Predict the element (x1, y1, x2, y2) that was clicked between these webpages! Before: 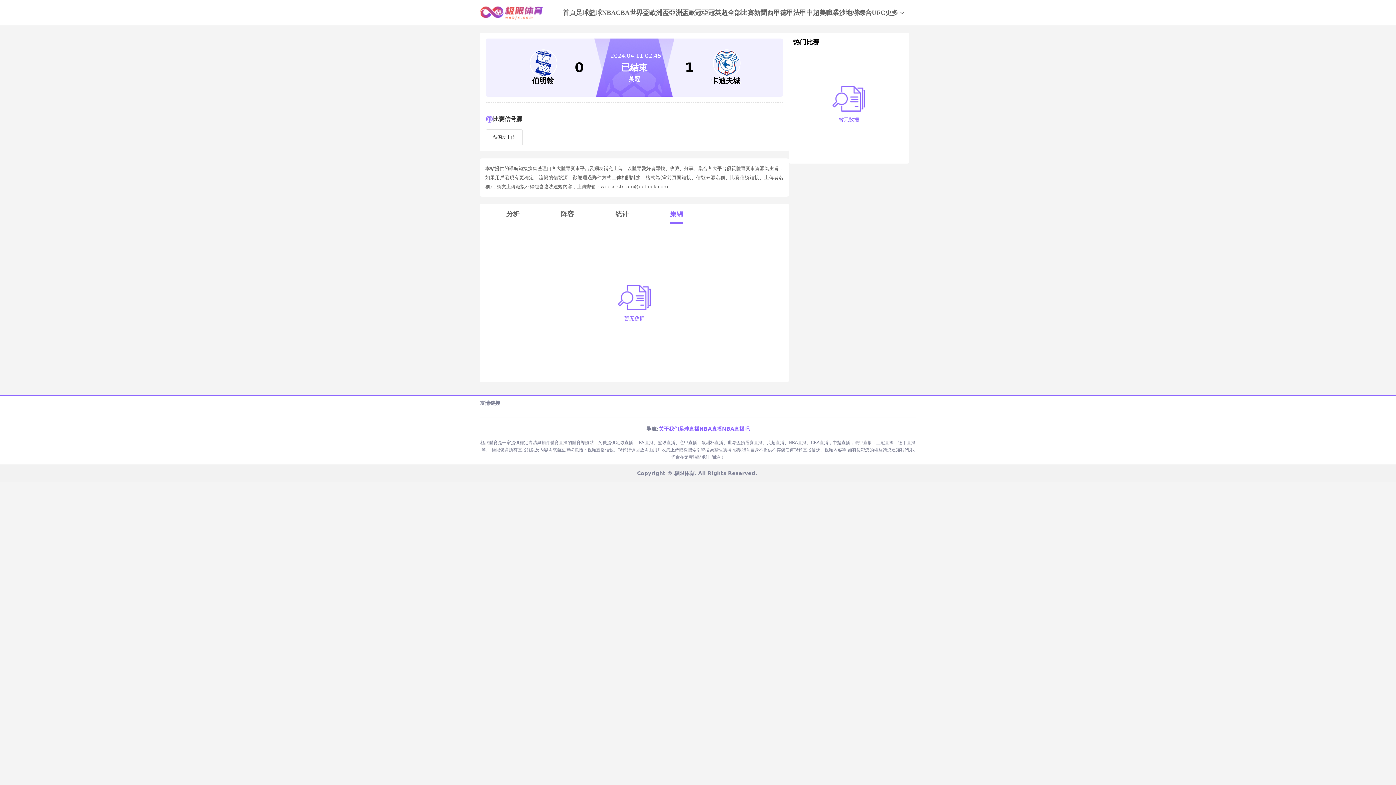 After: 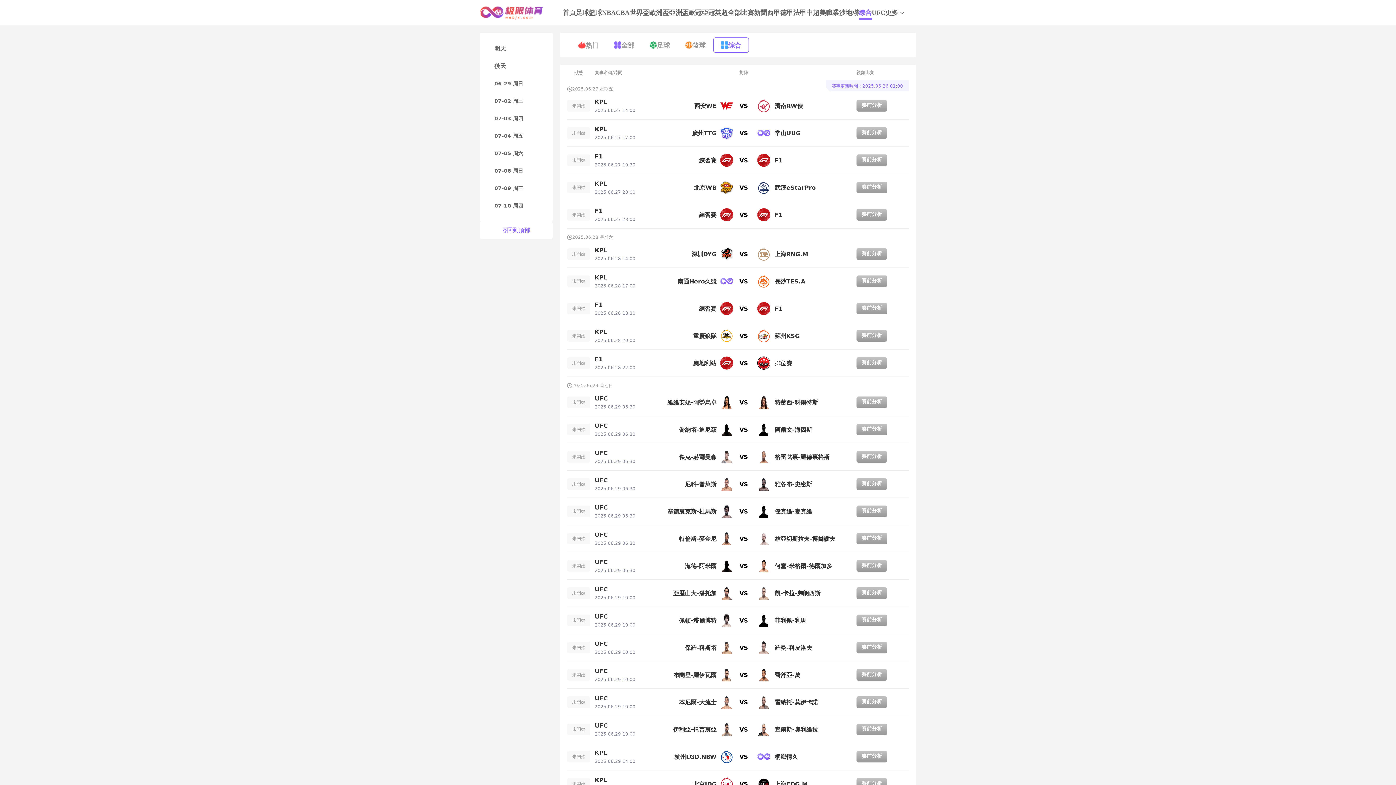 Action: label: 綜合 bbox: (858, 5, 872, 19)